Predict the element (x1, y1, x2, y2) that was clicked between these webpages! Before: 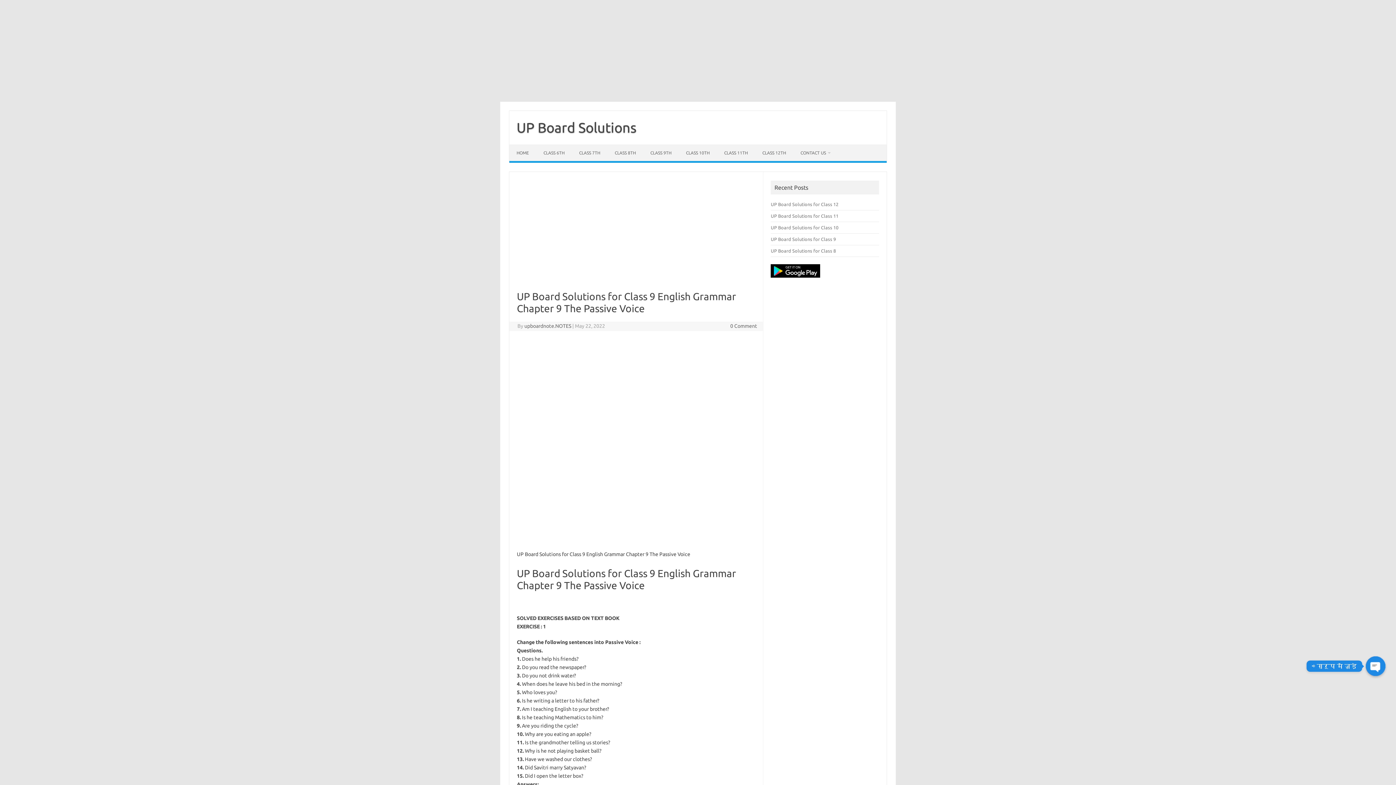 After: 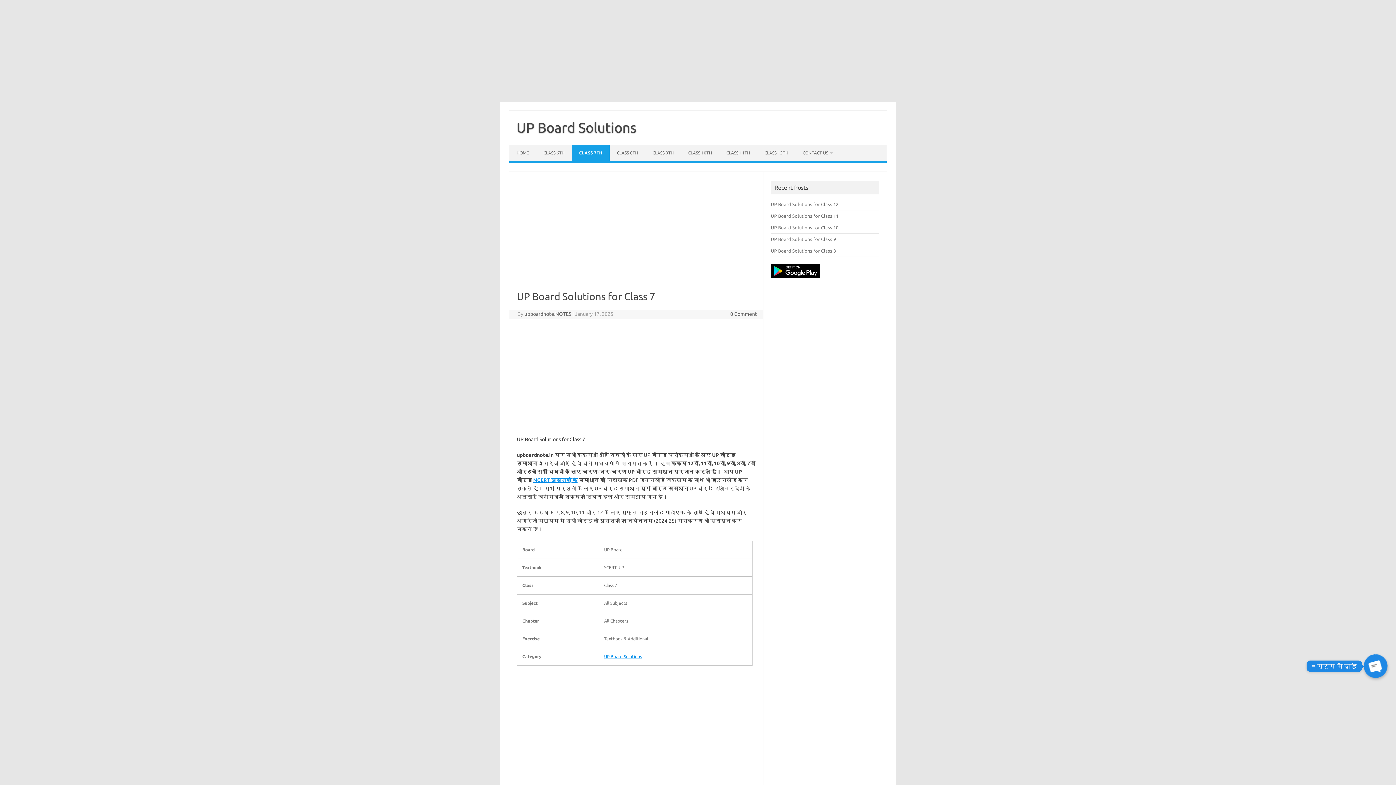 Action: bbox: (572, 145, 607, 161) label: CLASS 7TH